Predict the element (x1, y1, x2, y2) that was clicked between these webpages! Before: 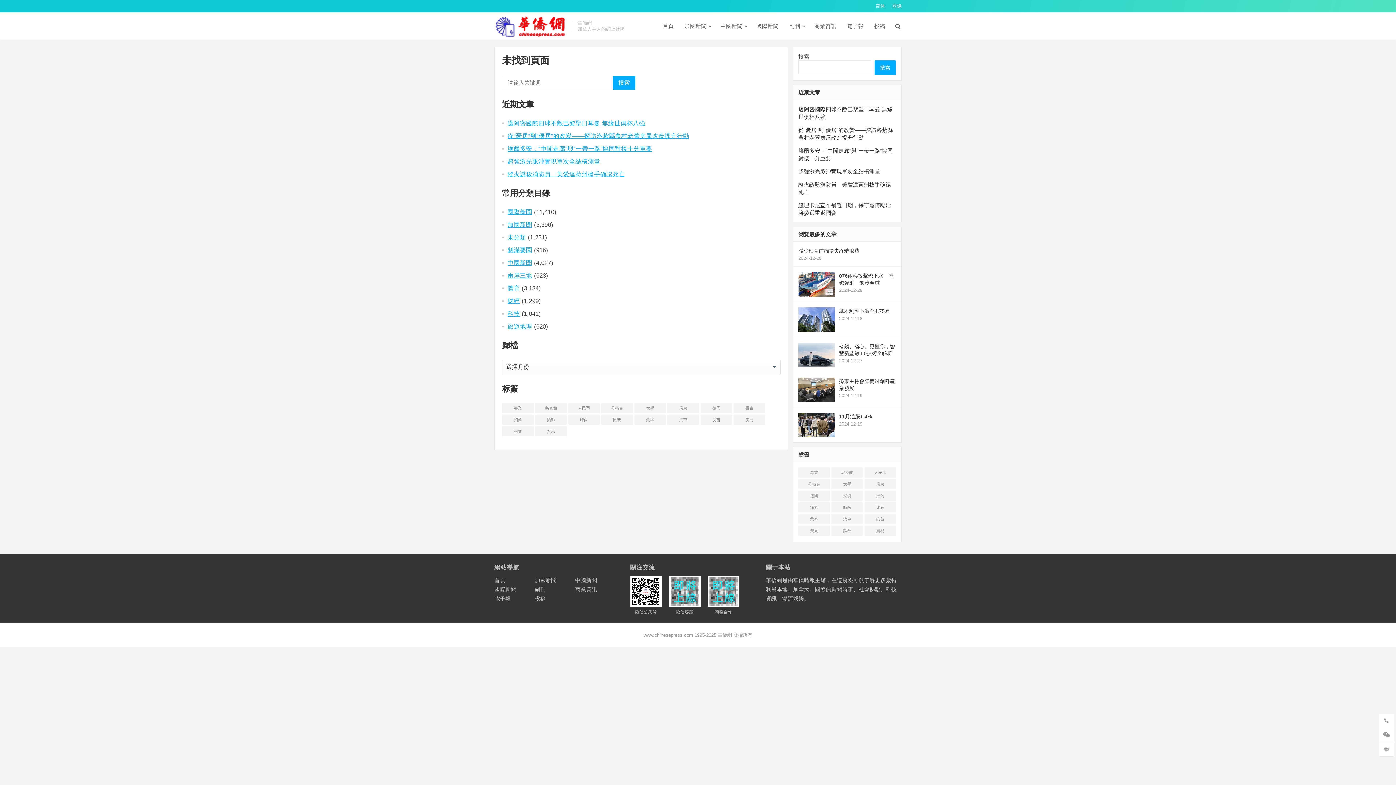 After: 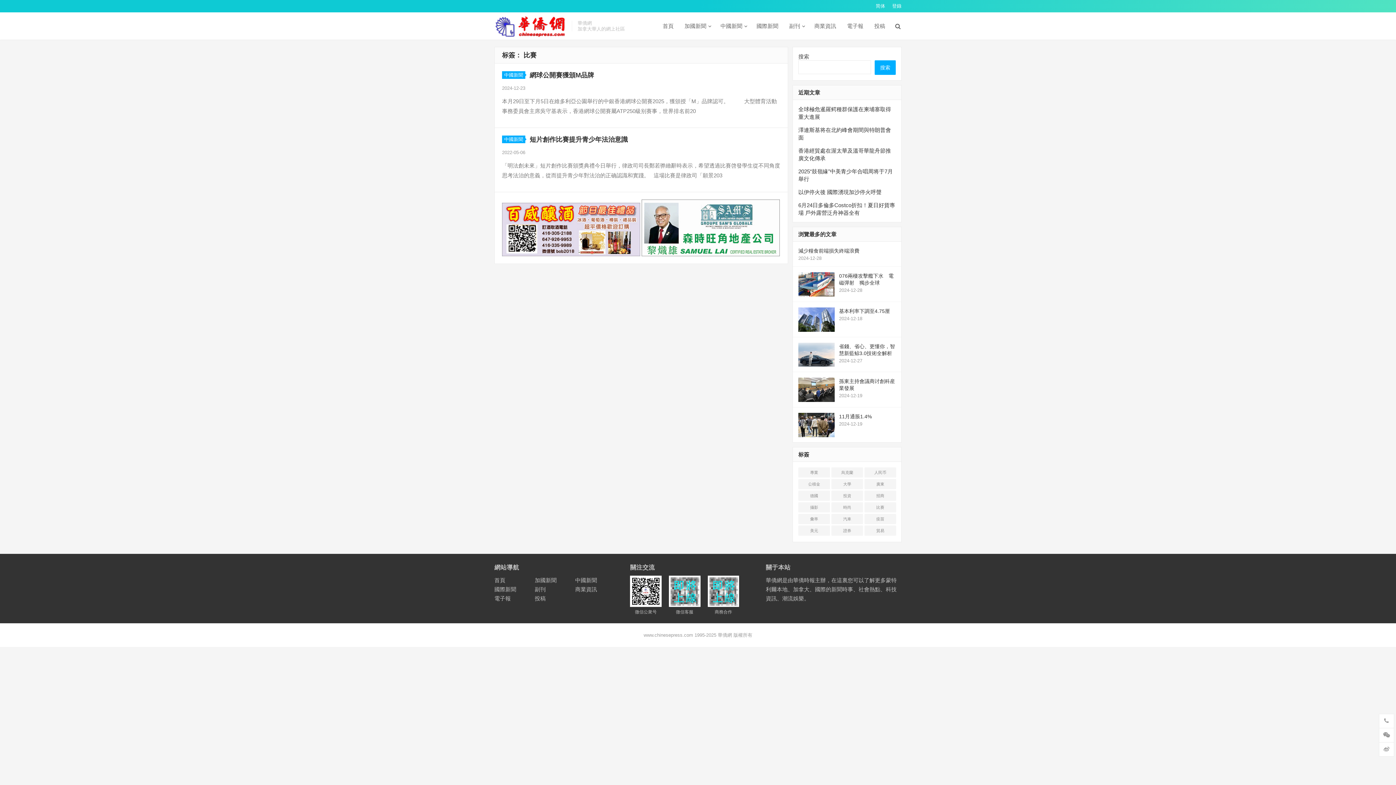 Action: bbox: (864, 502, 896, 512) label: 比赛 (2 项)